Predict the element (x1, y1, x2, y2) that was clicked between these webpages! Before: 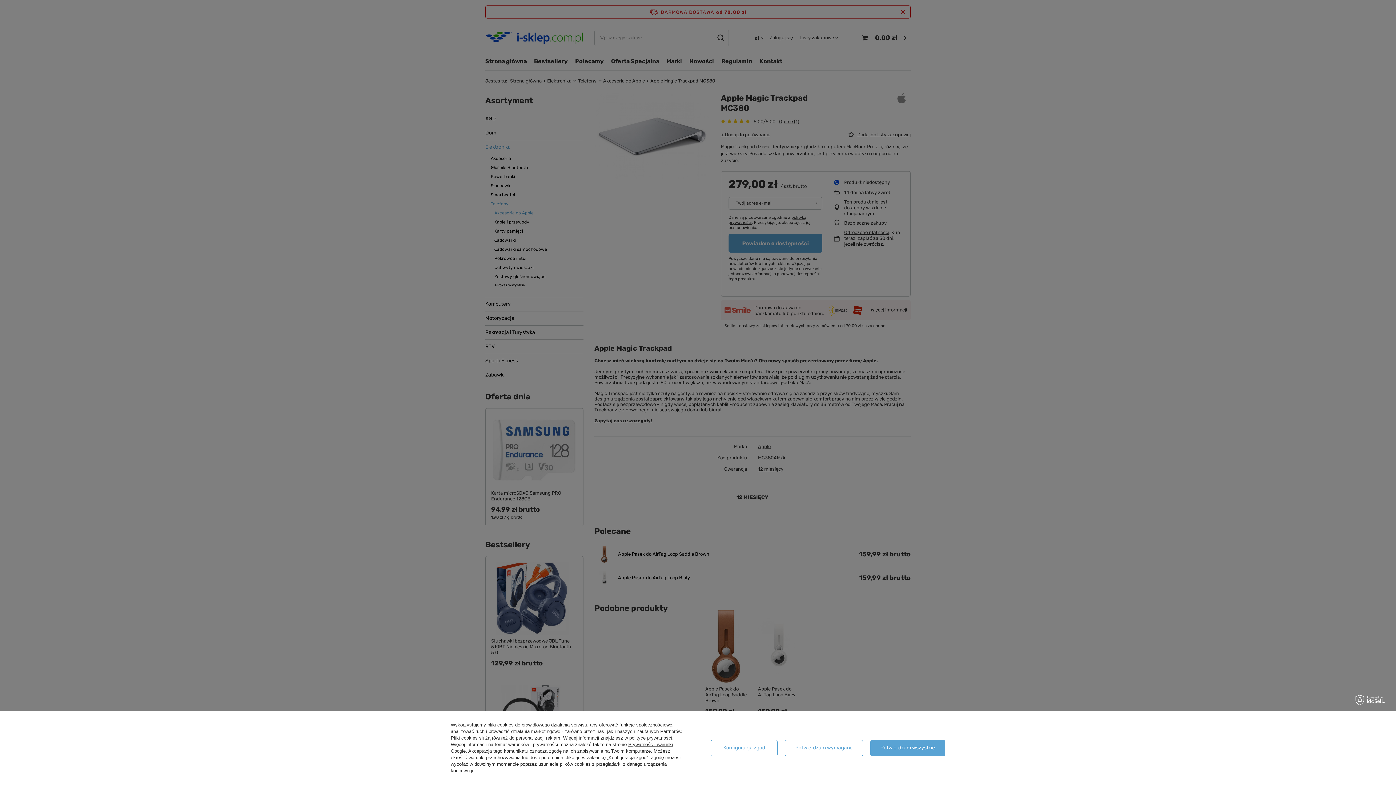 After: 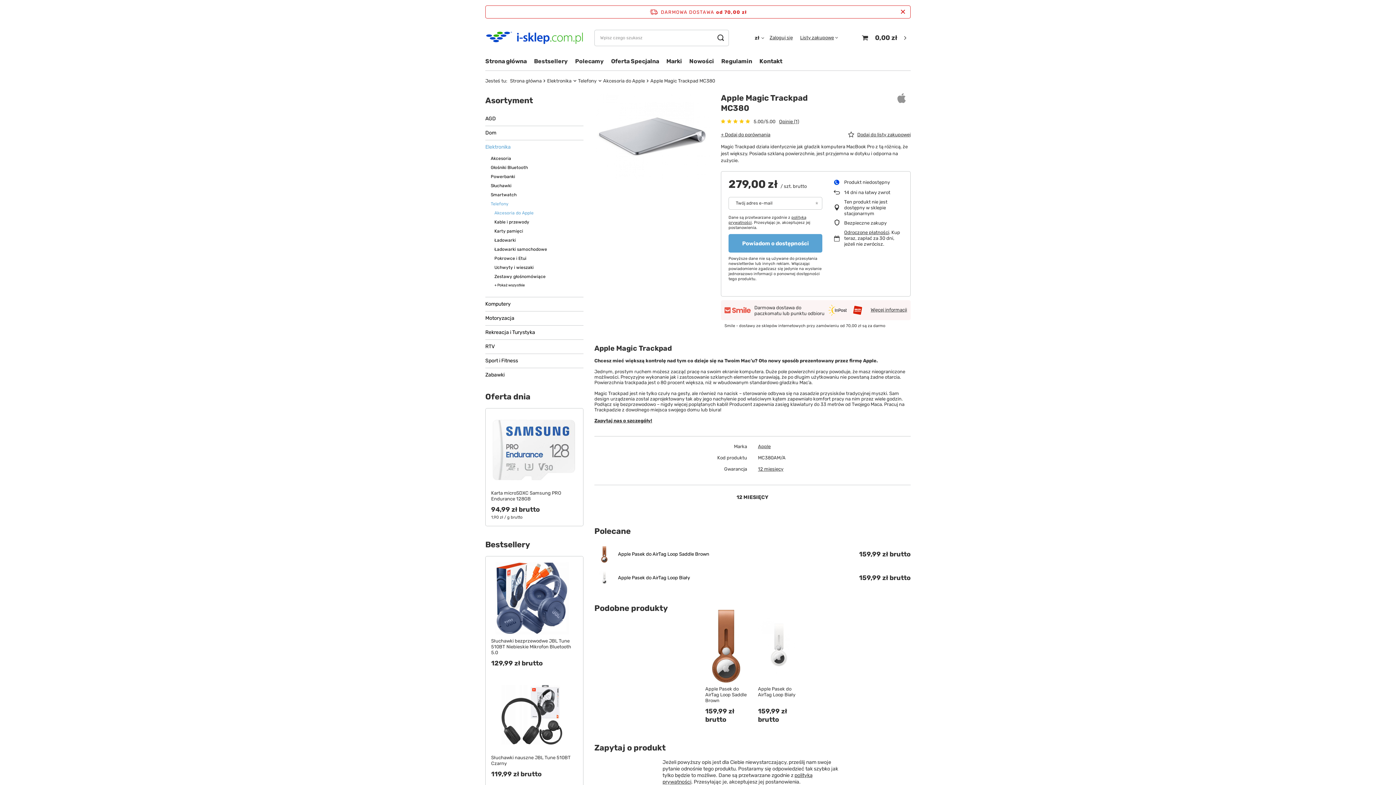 Action: label: Potwierdzam wymagane bbox: (785, 740, 863, 756)